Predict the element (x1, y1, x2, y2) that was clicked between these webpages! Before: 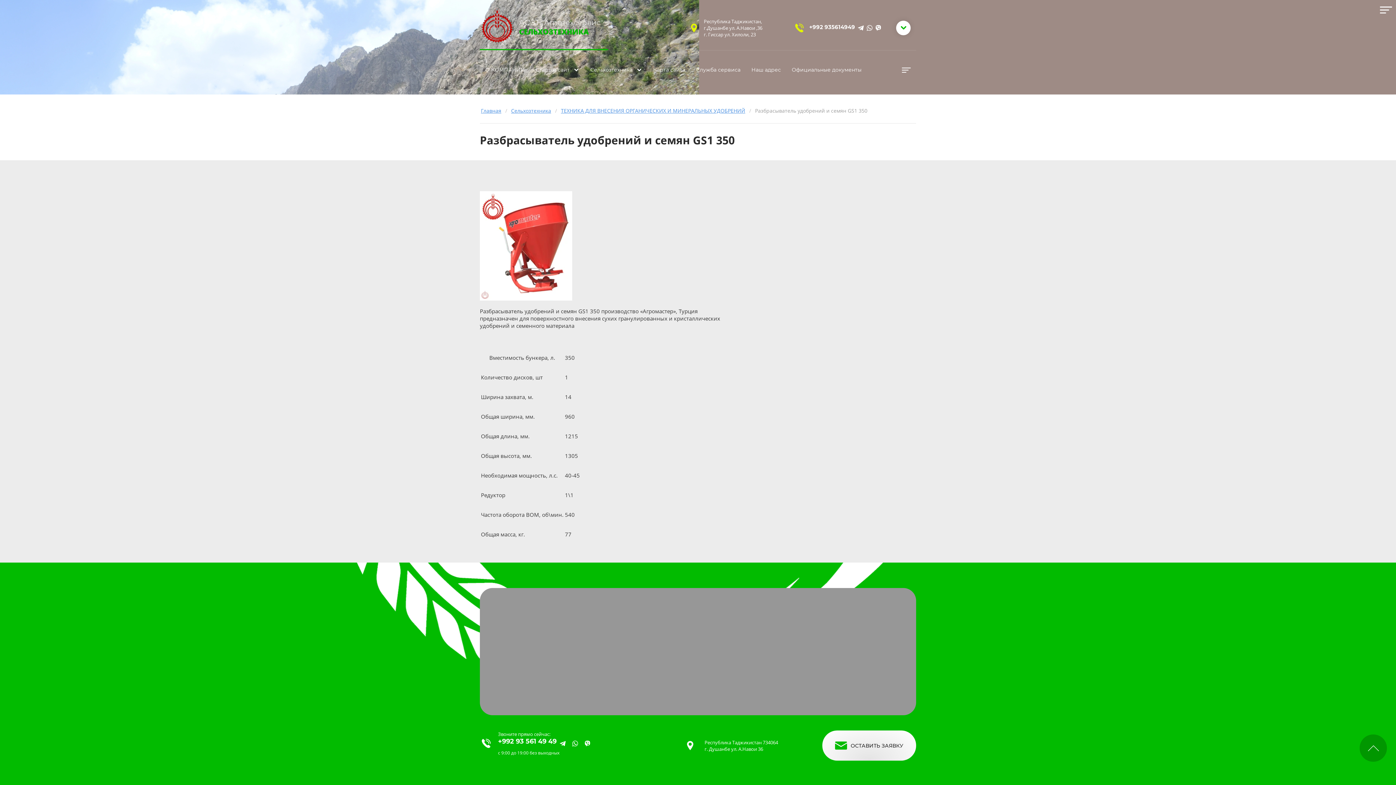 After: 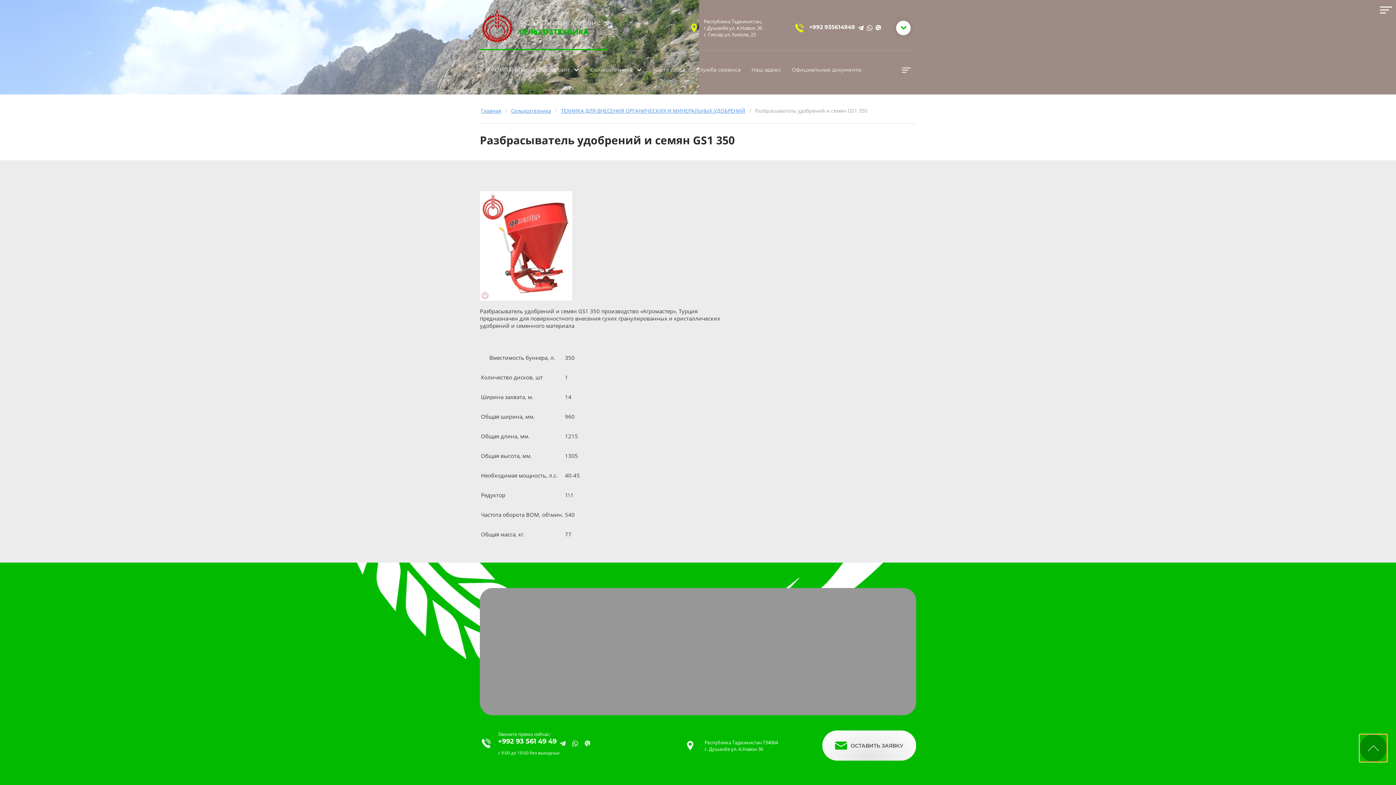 Action: bbox: (1360, 734, 1387, 762)